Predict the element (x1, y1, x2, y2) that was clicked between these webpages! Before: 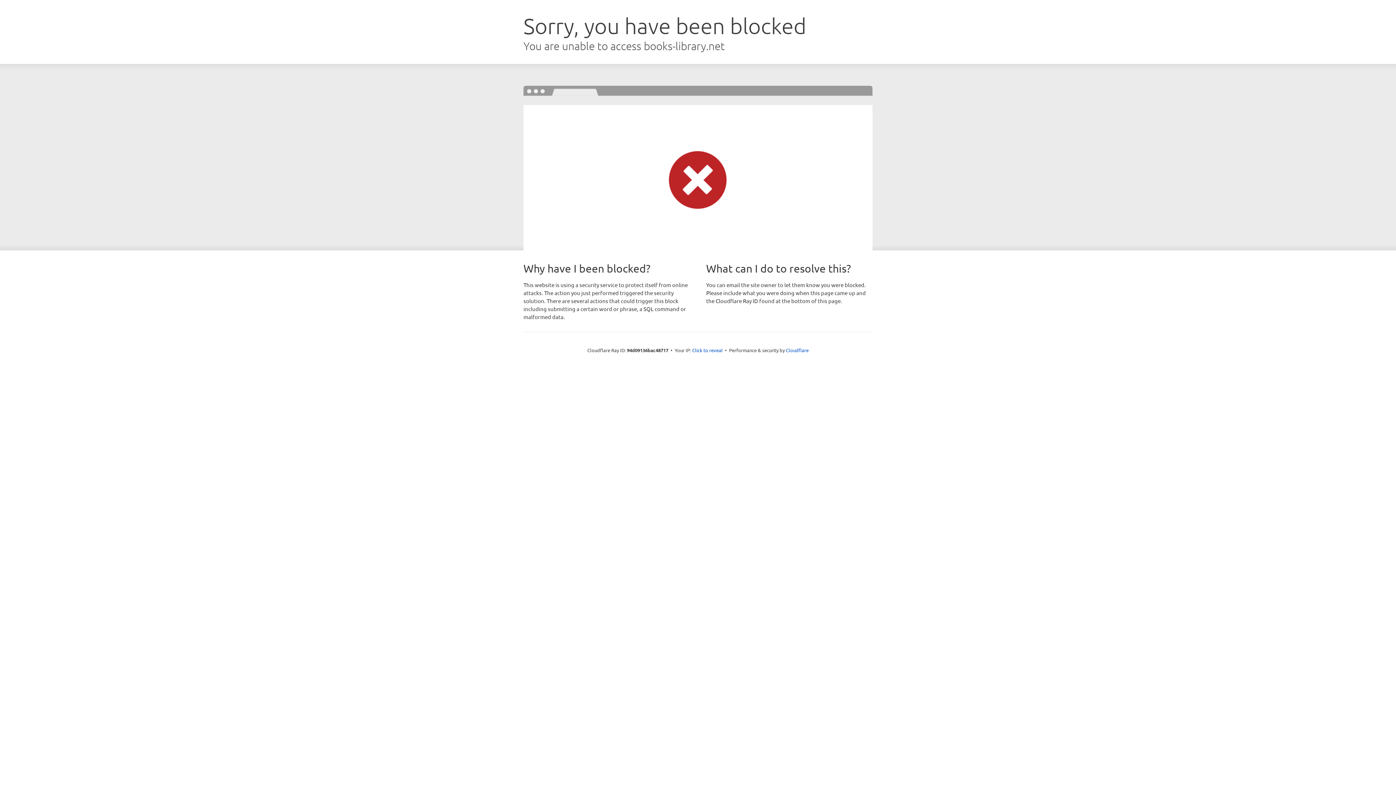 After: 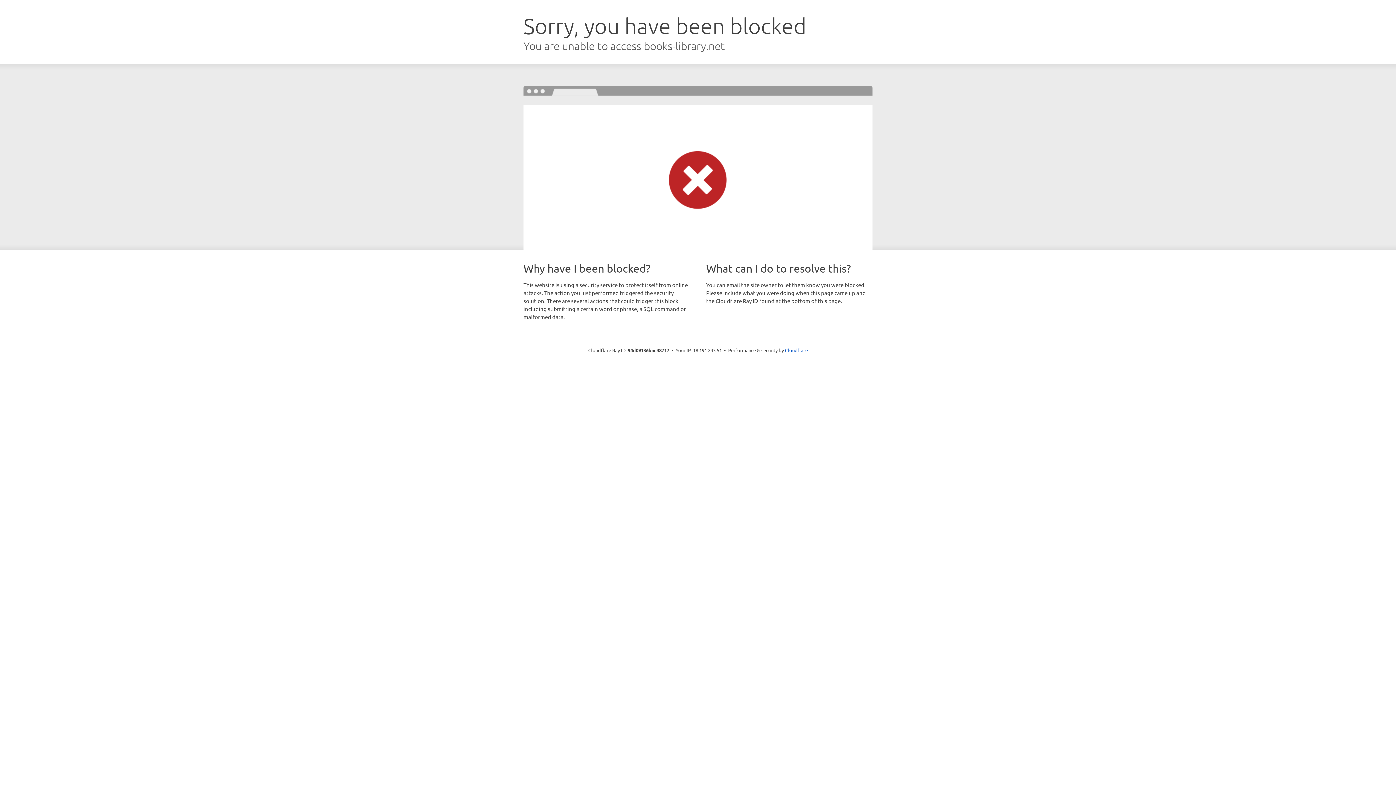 Action: bbox: (692, 346, 722, 353) label: Click to reveal